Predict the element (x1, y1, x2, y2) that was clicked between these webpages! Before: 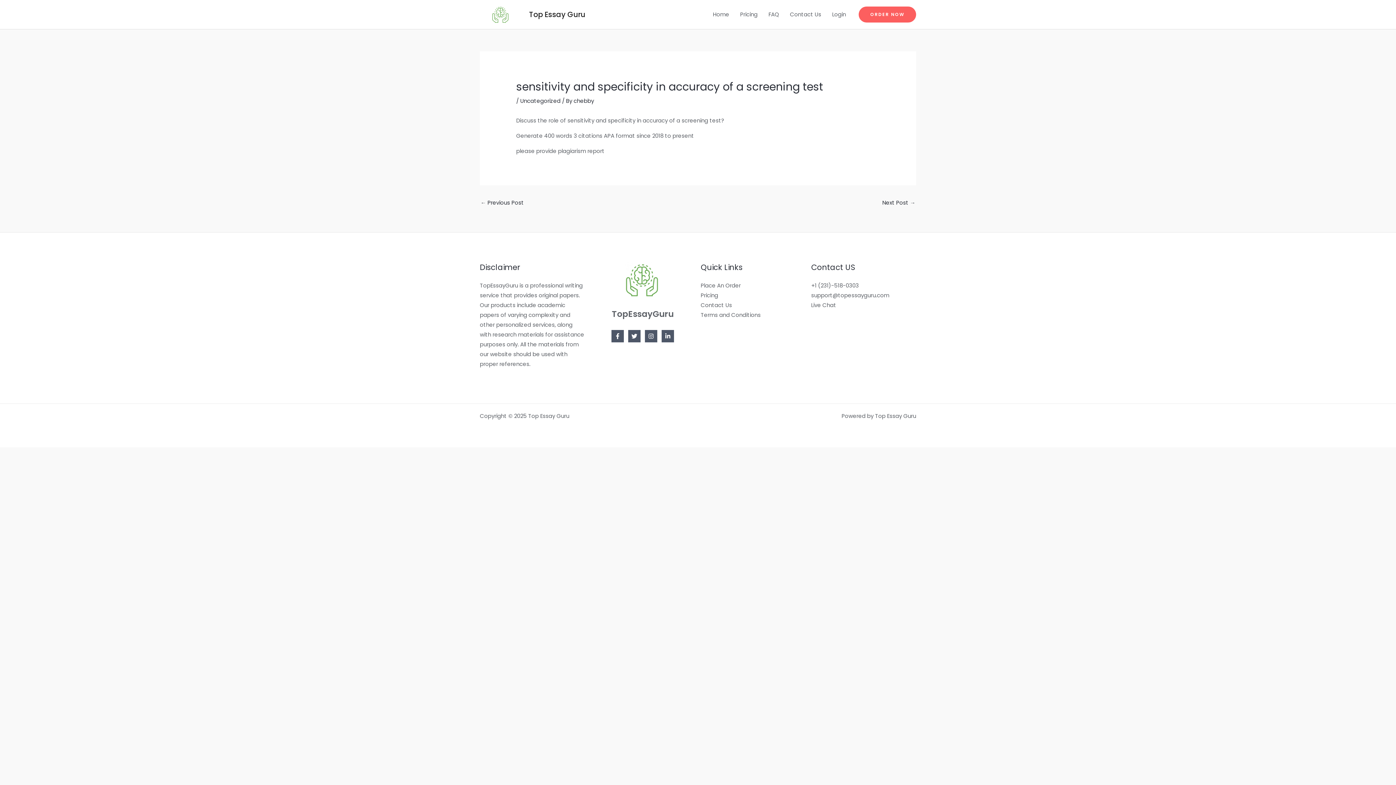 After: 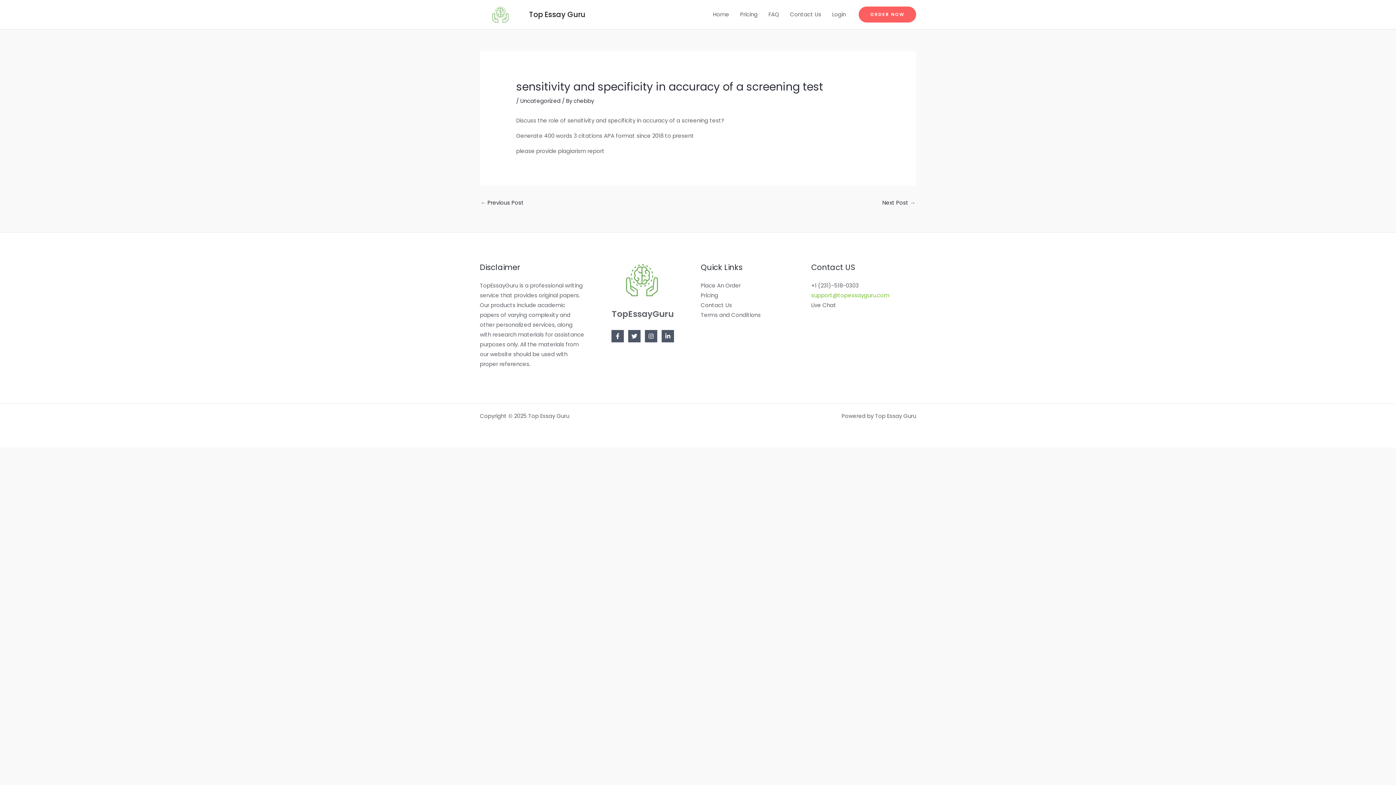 Action: bbox: (811, 291, 889, 299) label: support@topessayguru.com